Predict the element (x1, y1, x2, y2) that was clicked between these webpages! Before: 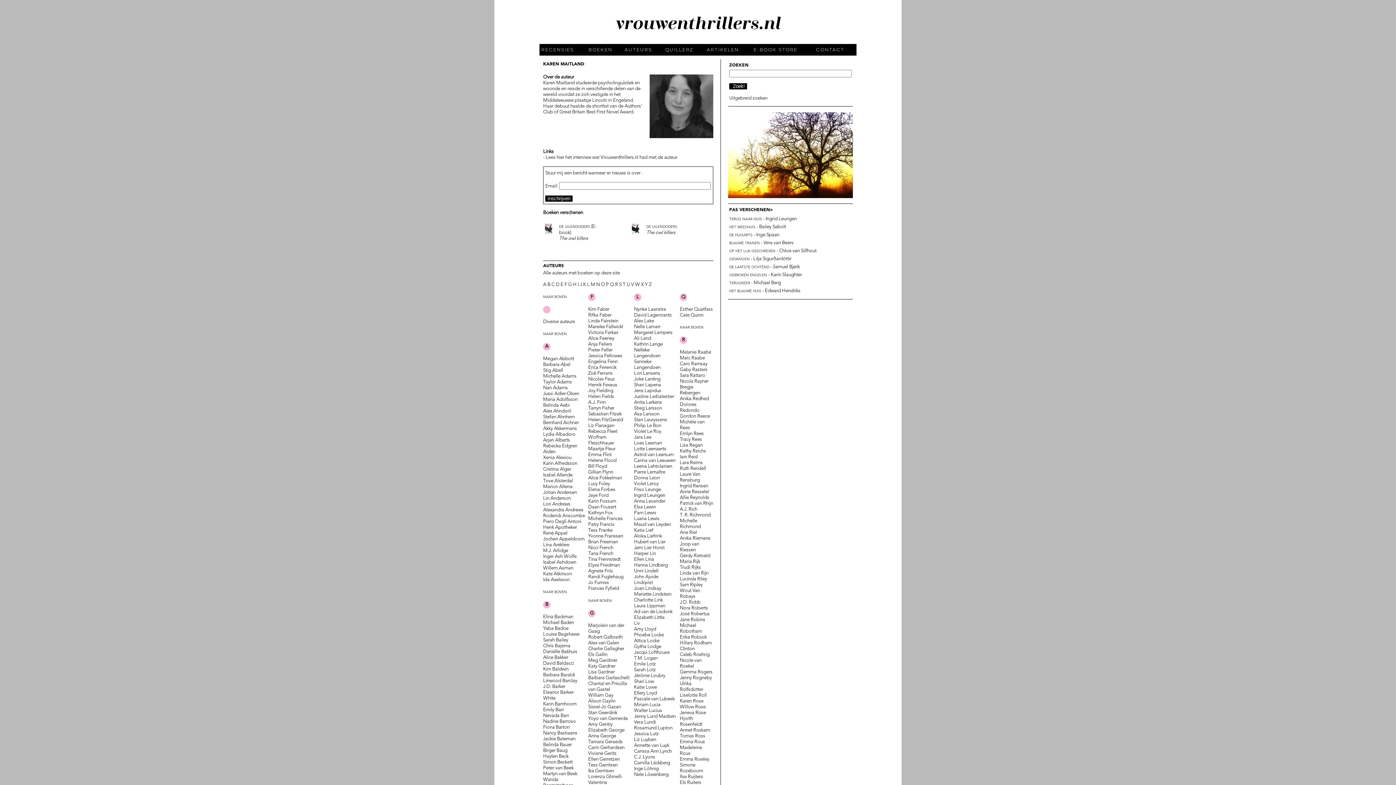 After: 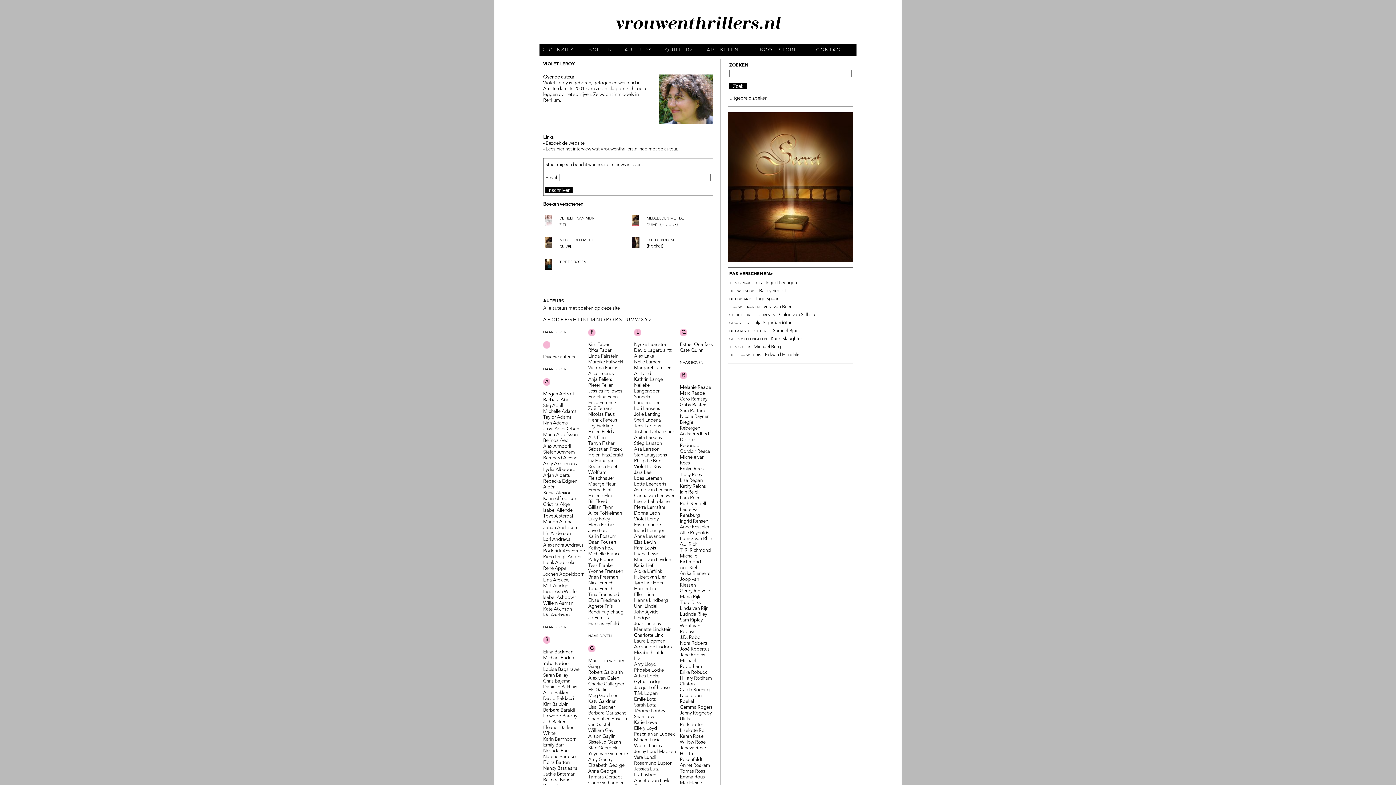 Action: label: Violet Leroy bbox: (634, 481, 658, 486)